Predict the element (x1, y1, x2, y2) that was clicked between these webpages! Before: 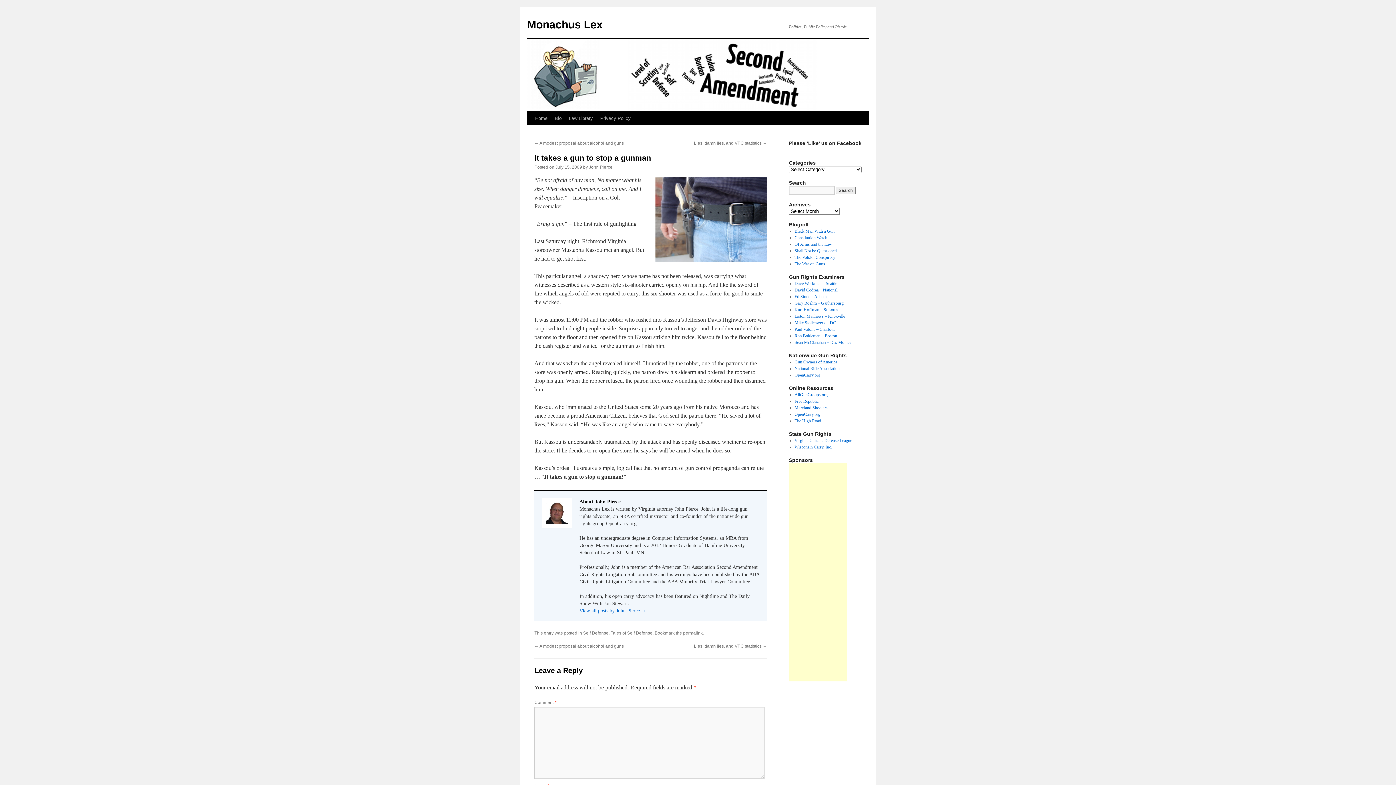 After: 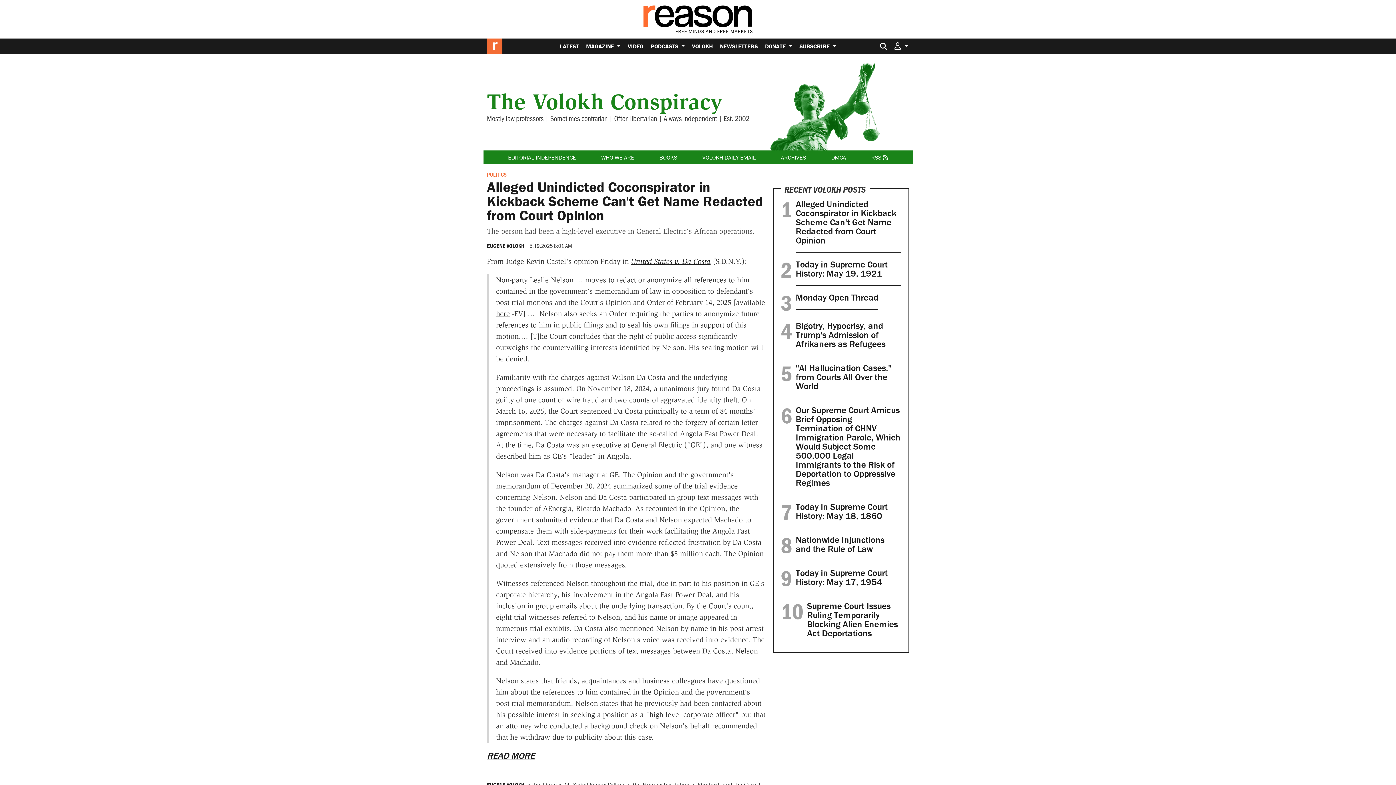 Action: label: The Volokh Conspiracy bbox: (794, 254, 835, 260)